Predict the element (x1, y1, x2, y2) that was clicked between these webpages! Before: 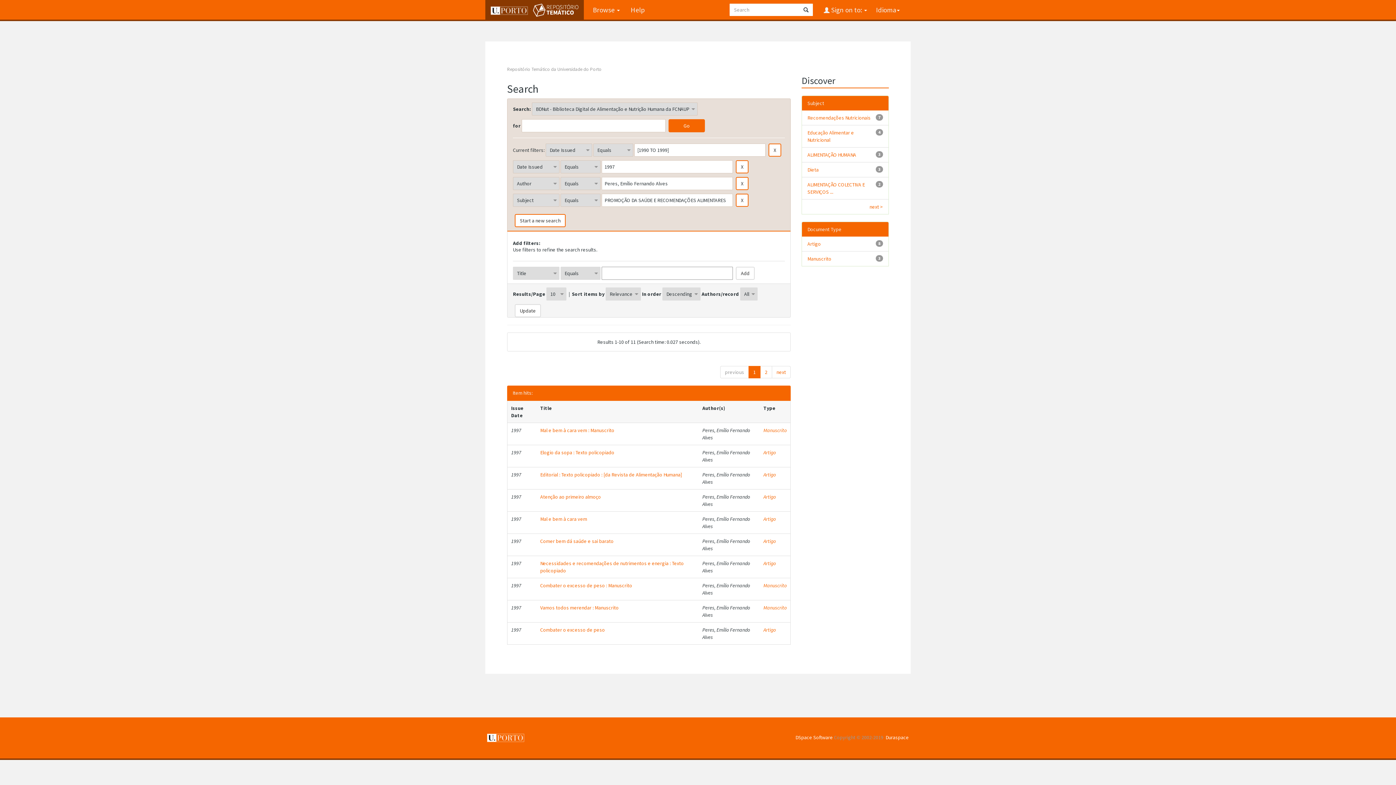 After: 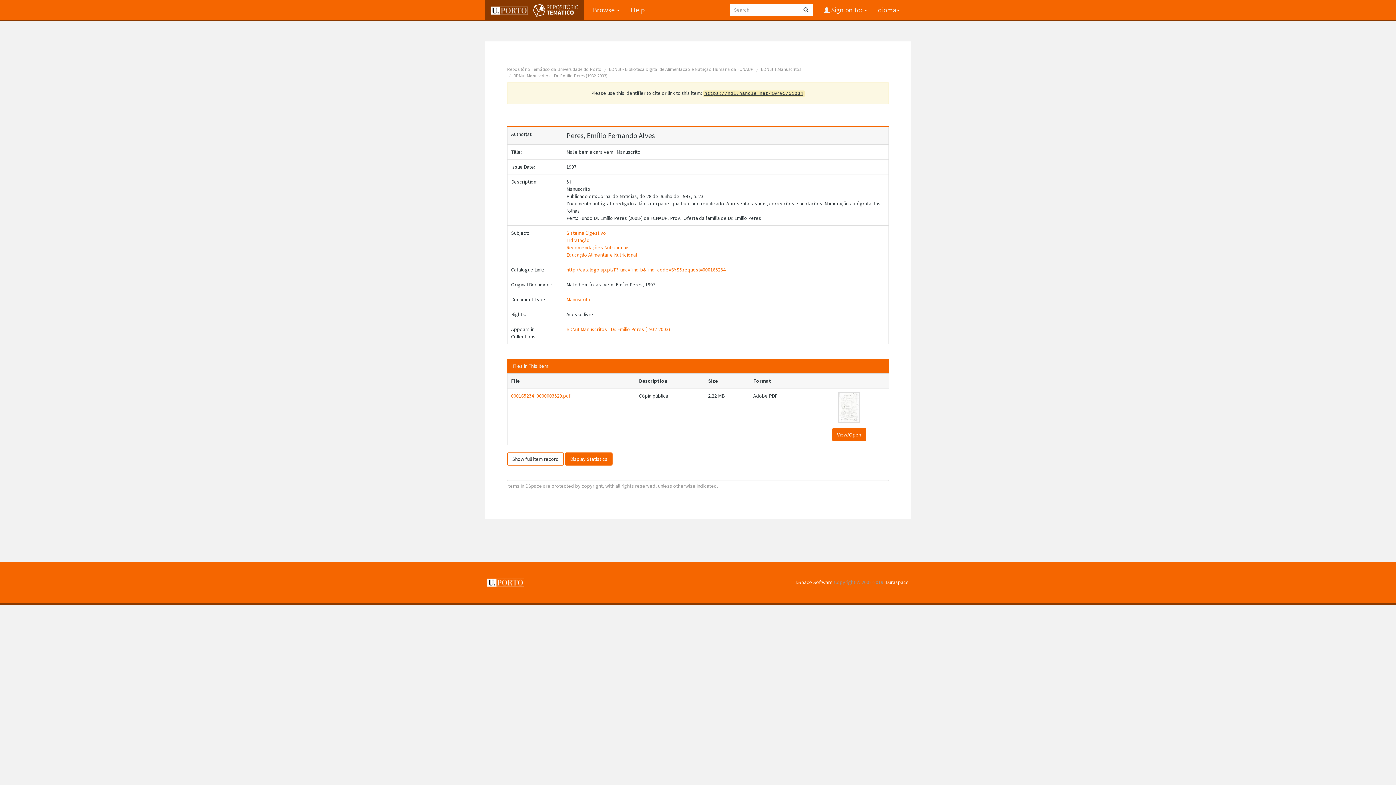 Action: label: Mal e bem à cara vem : Manuscrito bbox: (540, 427, 614, 434)